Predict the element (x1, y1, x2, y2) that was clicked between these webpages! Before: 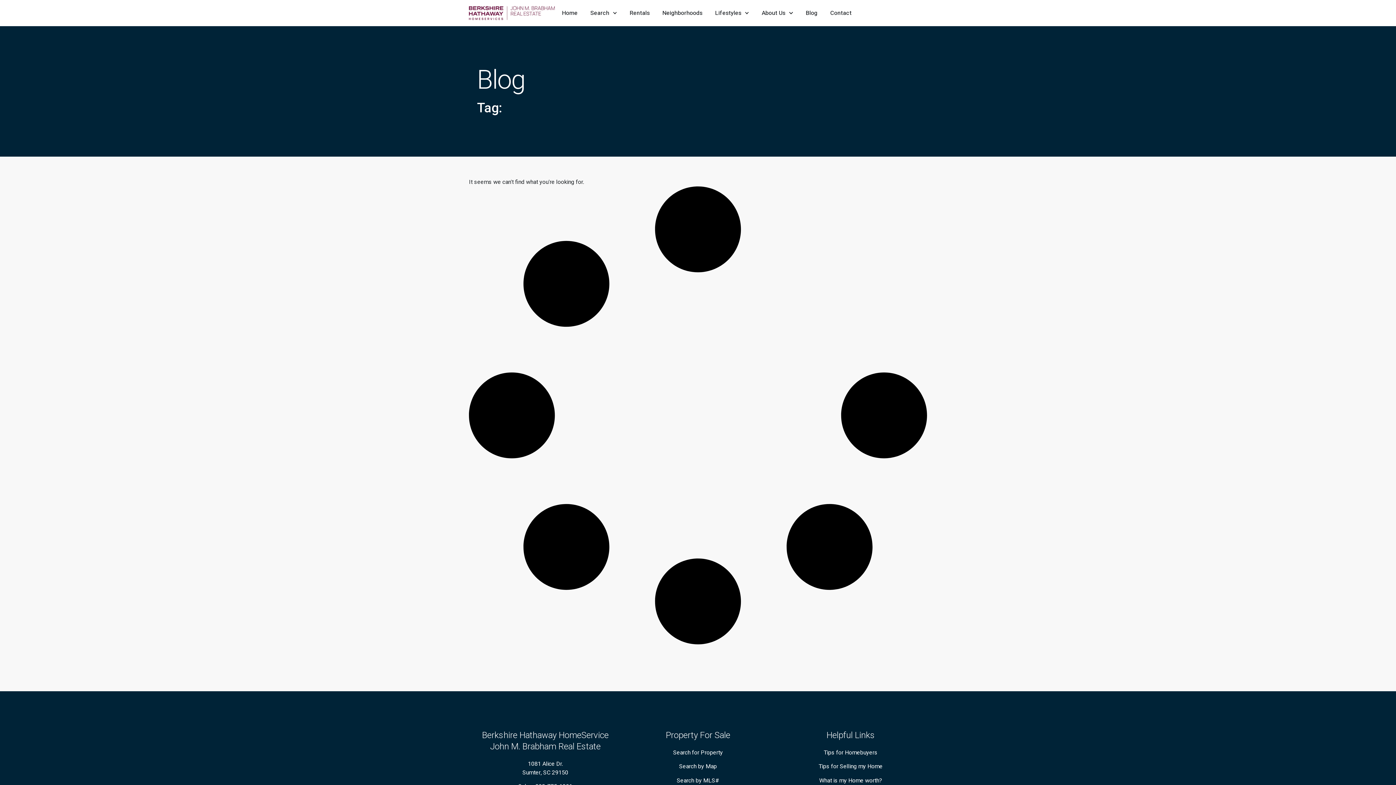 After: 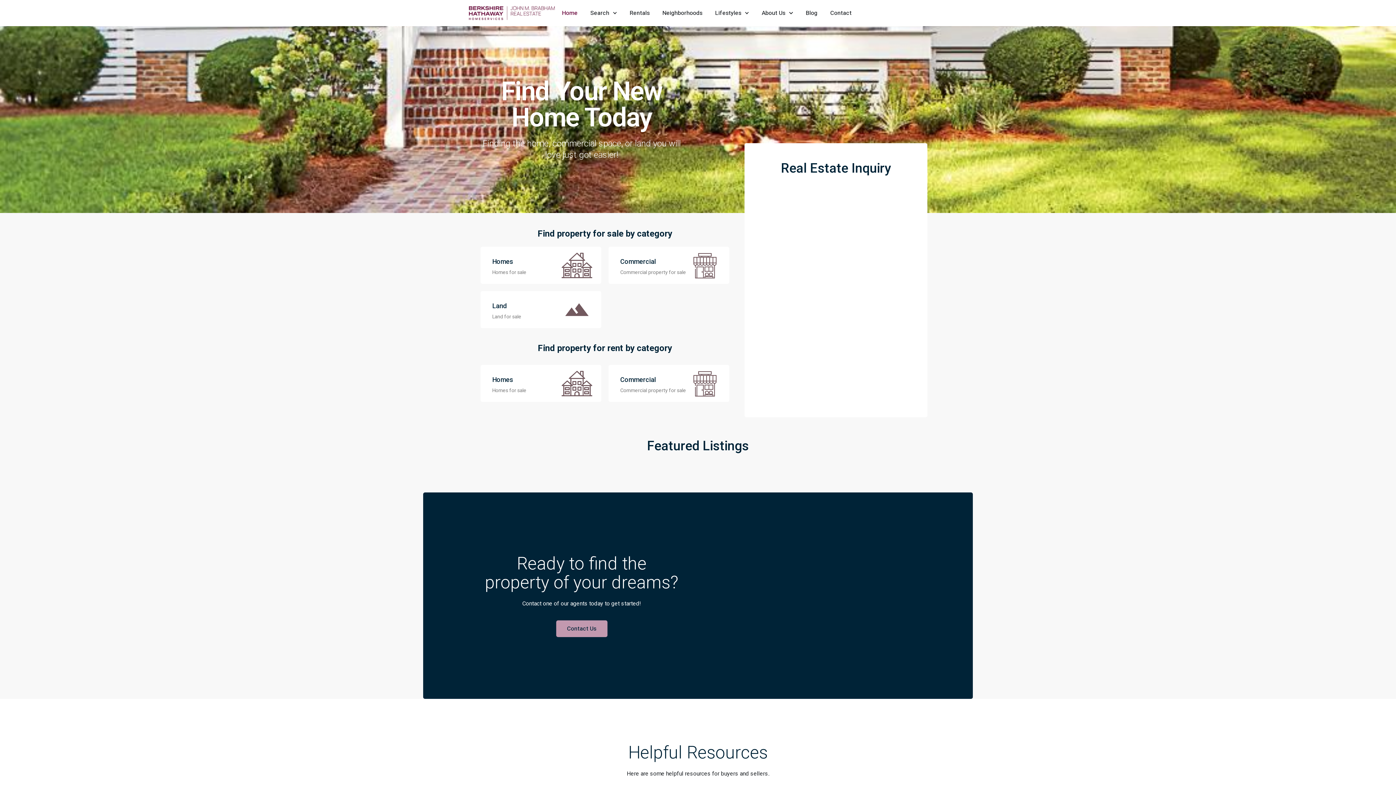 Action: bbox: (469, 6, 554, 19)